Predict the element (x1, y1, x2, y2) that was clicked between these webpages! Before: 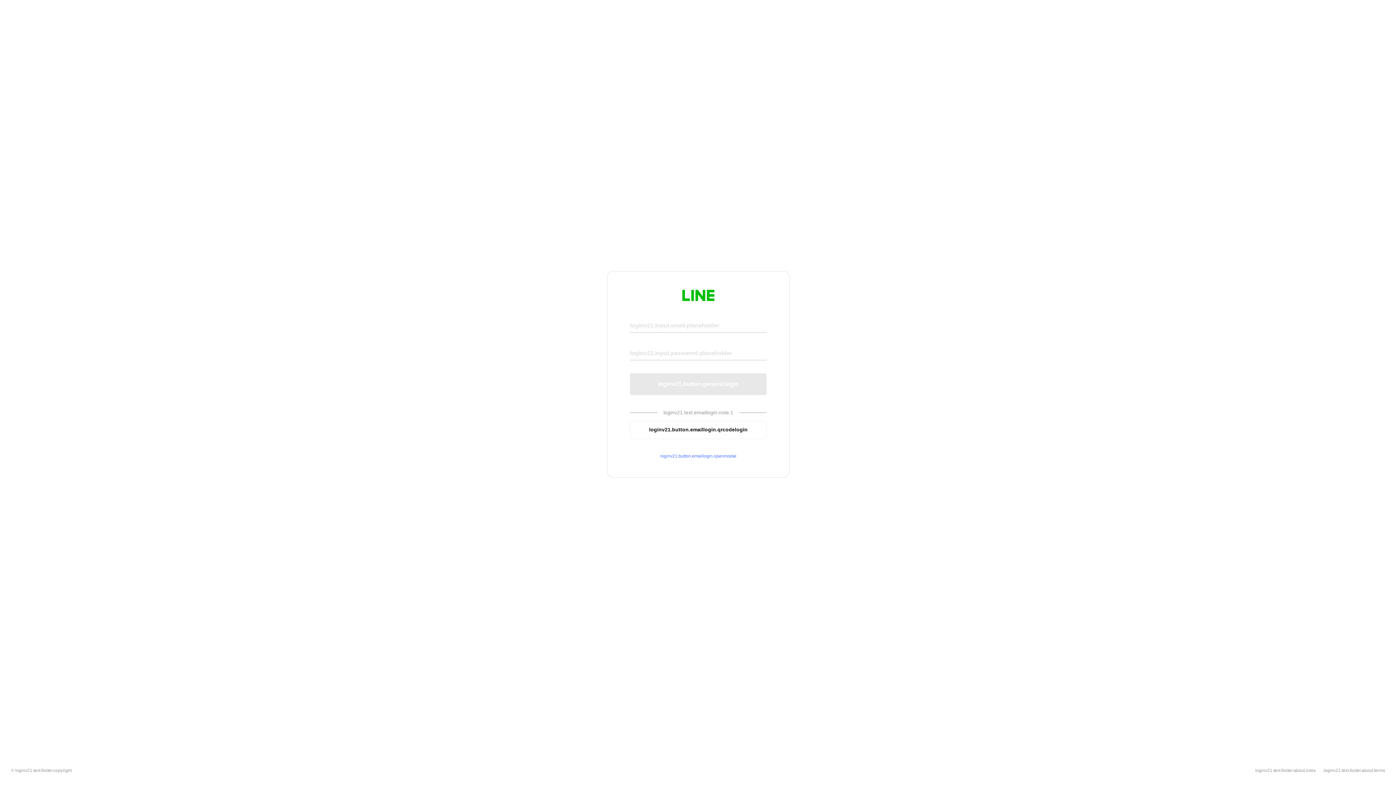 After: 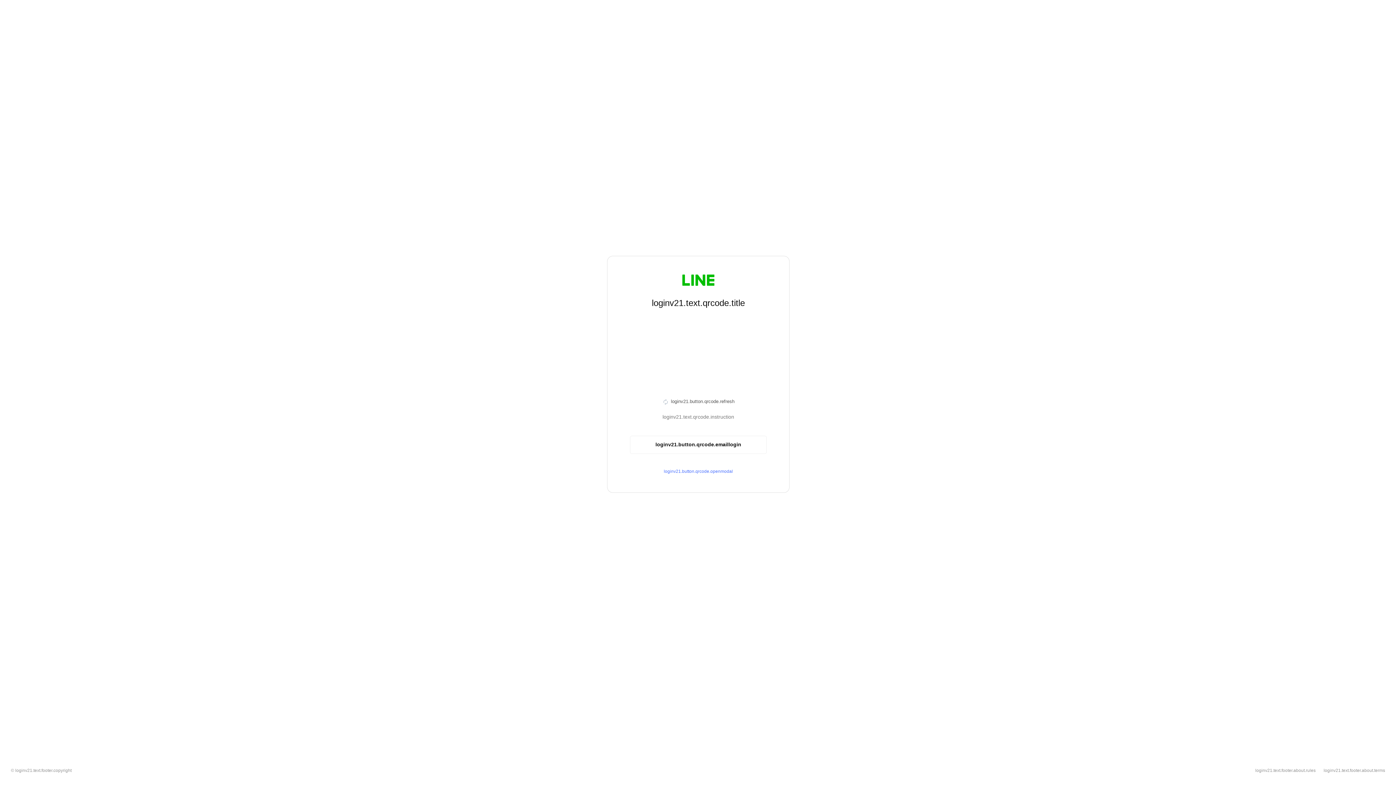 Action: label: loginv21.button.emaillogin.qrcodelogin bbox: (630, 420, 766, 439)